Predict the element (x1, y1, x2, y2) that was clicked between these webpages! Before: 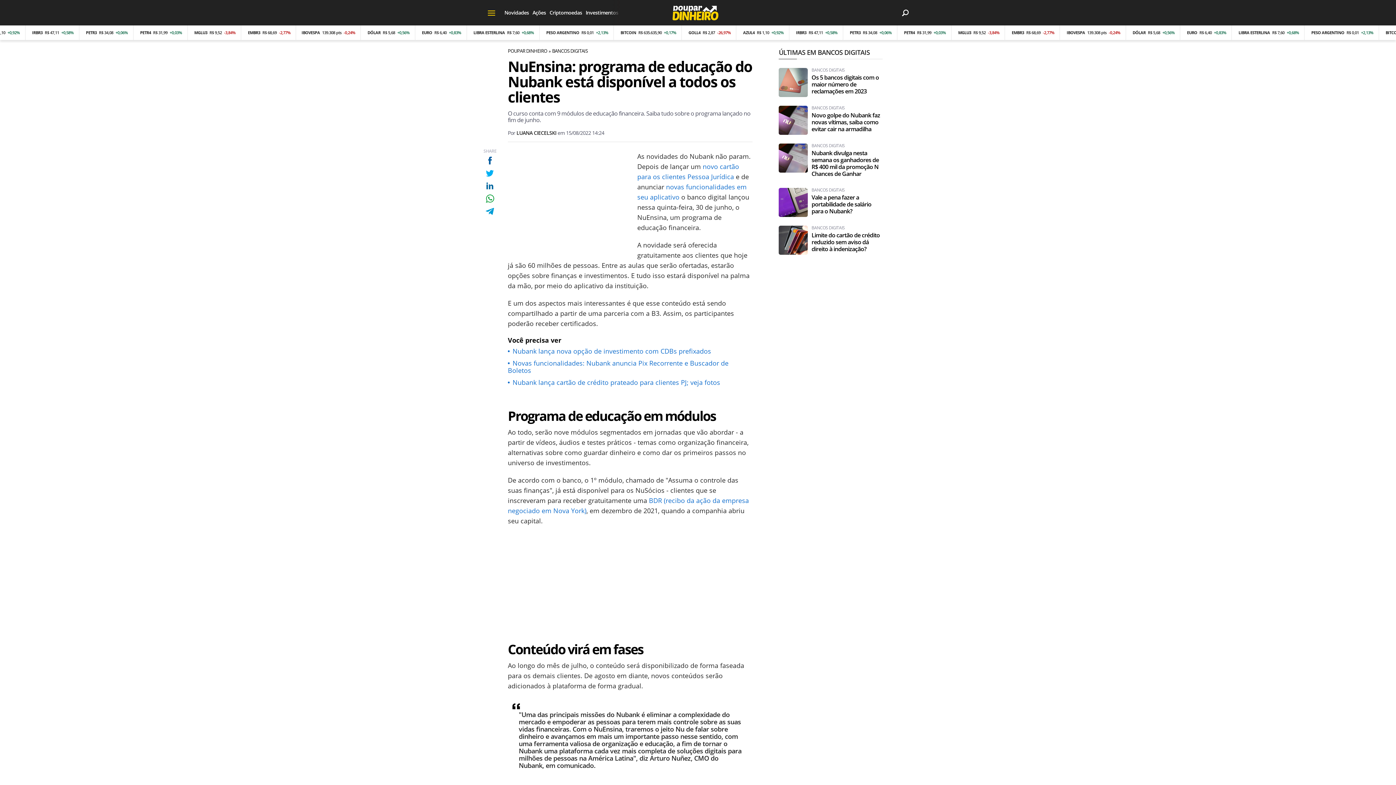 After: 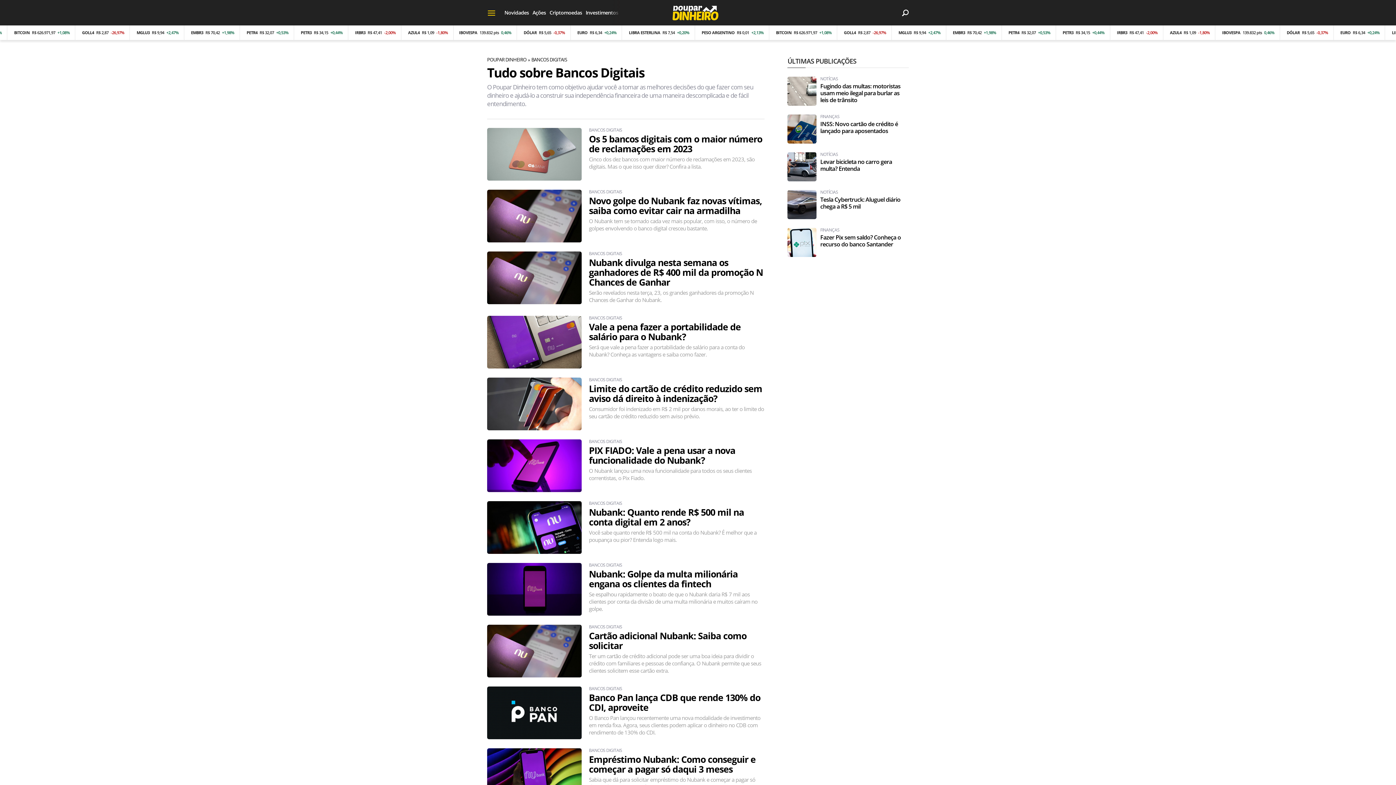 Action: bbox: (811, 68, 882, 72) label: BANCOS DIGITAIS